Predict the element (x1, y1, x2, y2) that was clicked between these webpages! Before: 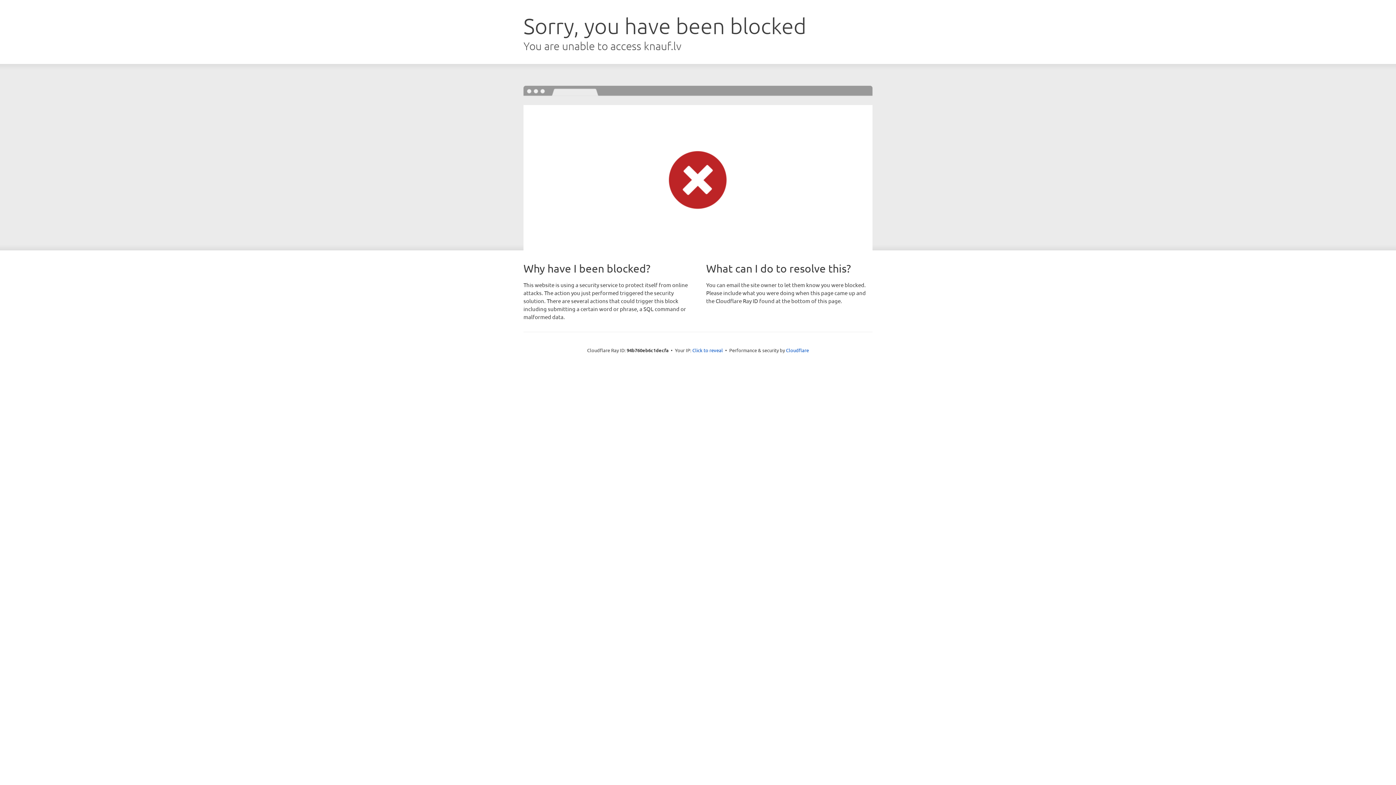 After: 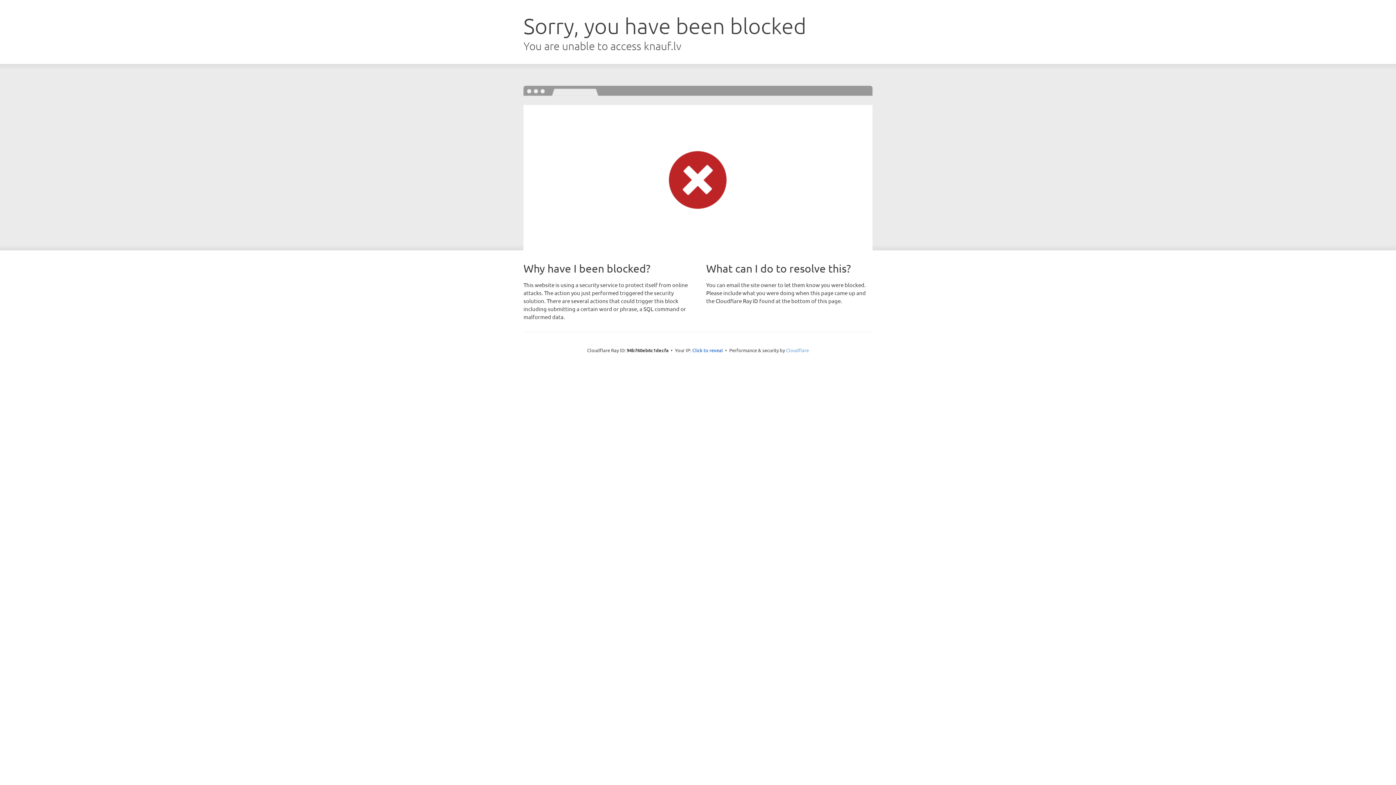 Action: bbox: (786, 347, 809, 353) label: Cloudflare